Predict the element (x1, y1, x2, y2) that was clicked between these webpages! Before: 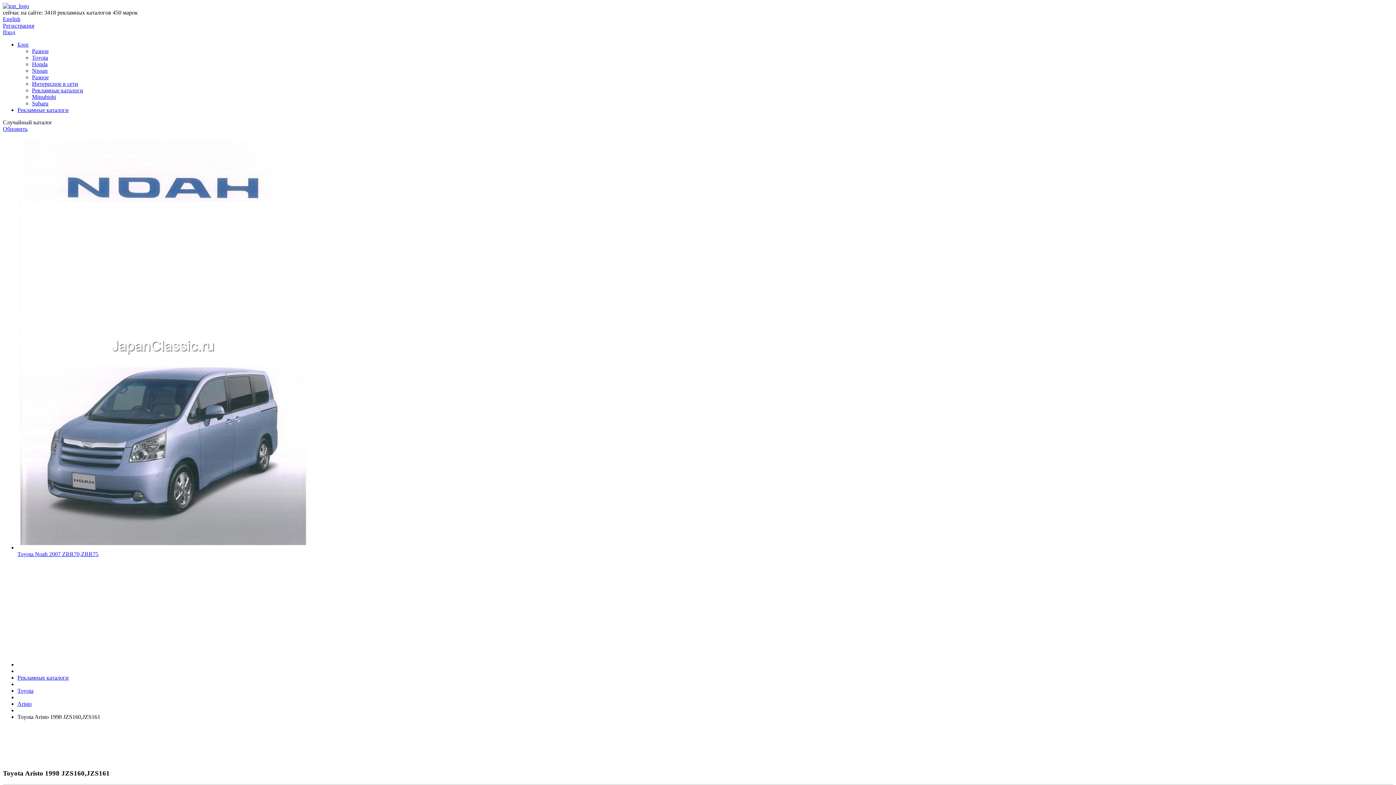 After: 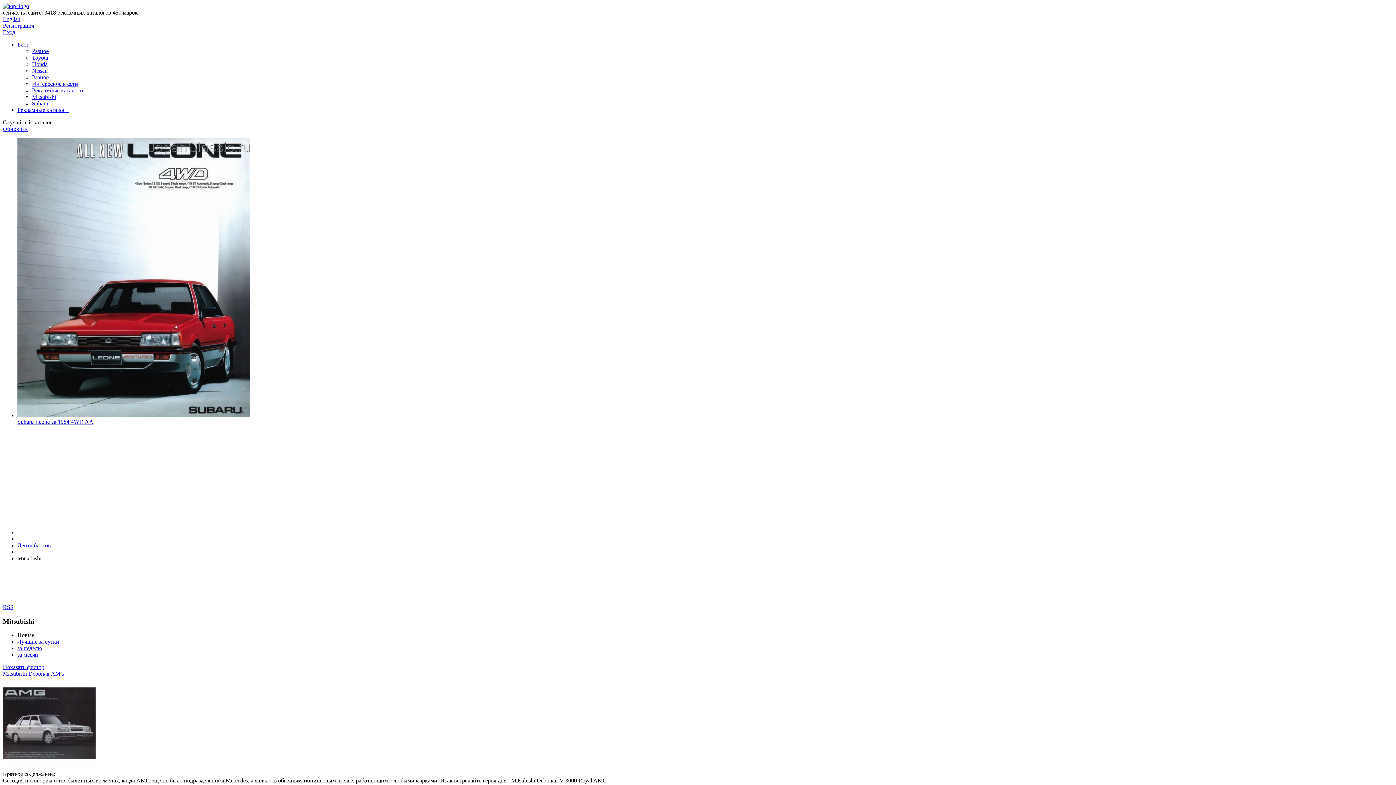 Action: bbox: (32, 93, 56, 100) label: Mitsubishi